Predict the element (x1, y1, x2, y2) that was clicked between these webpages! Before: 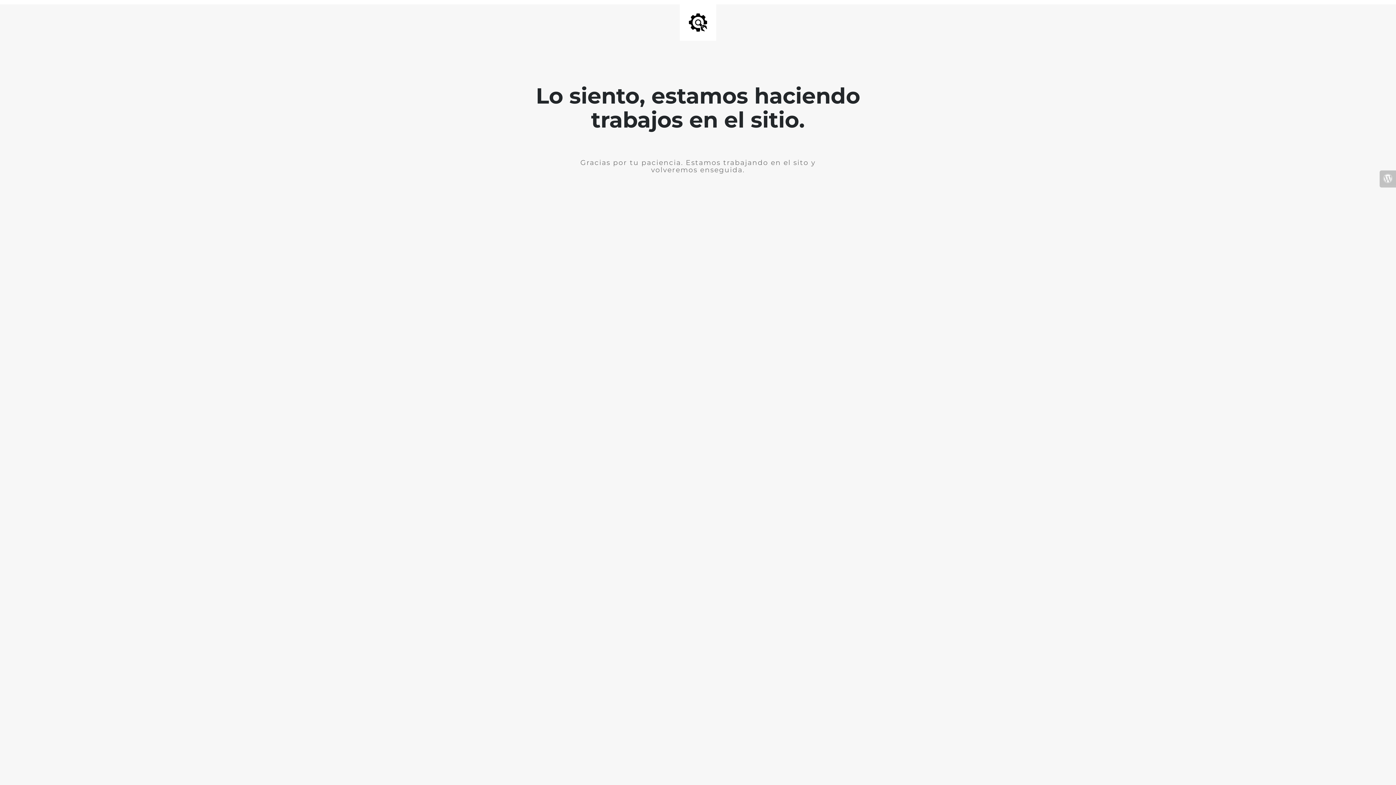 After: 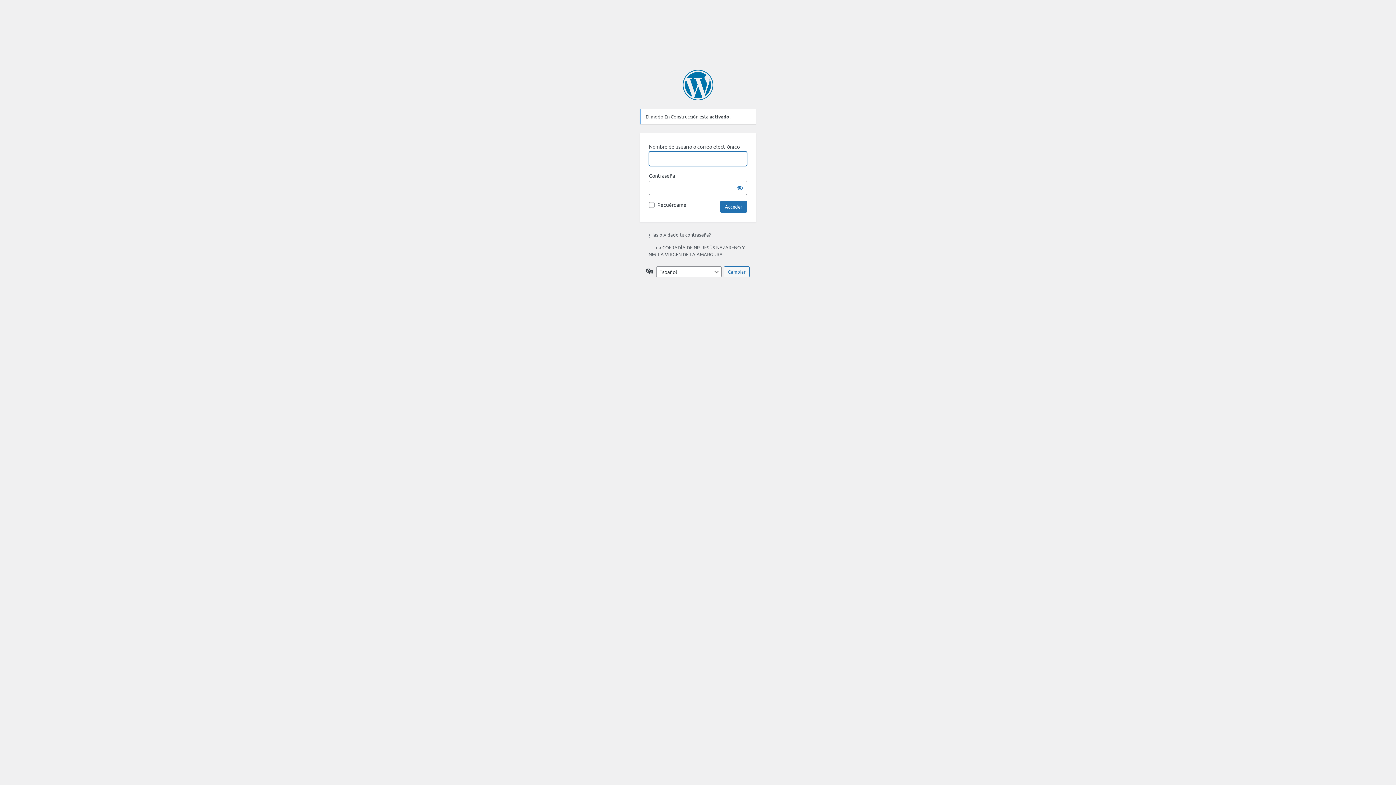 Action: bbox: (1380, 170, 1396, 187)